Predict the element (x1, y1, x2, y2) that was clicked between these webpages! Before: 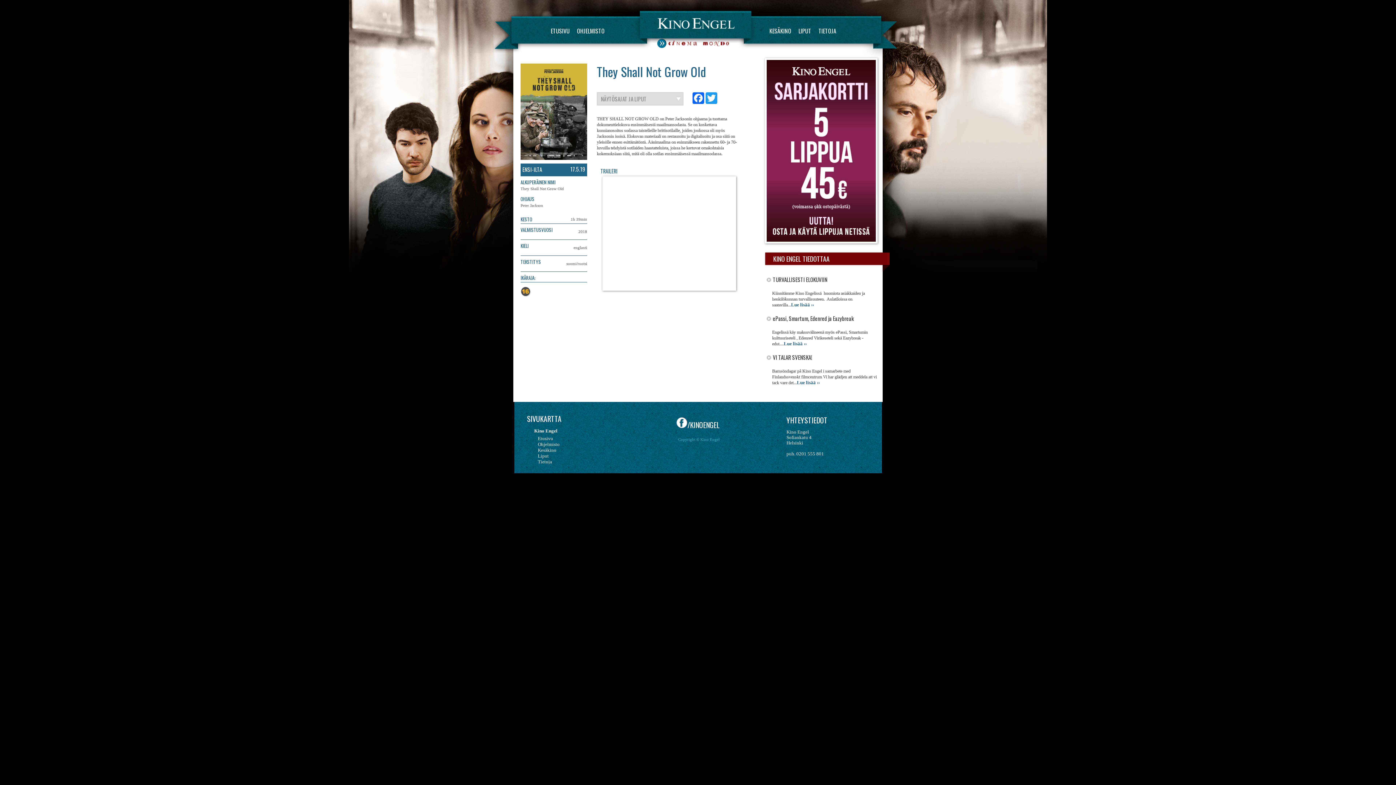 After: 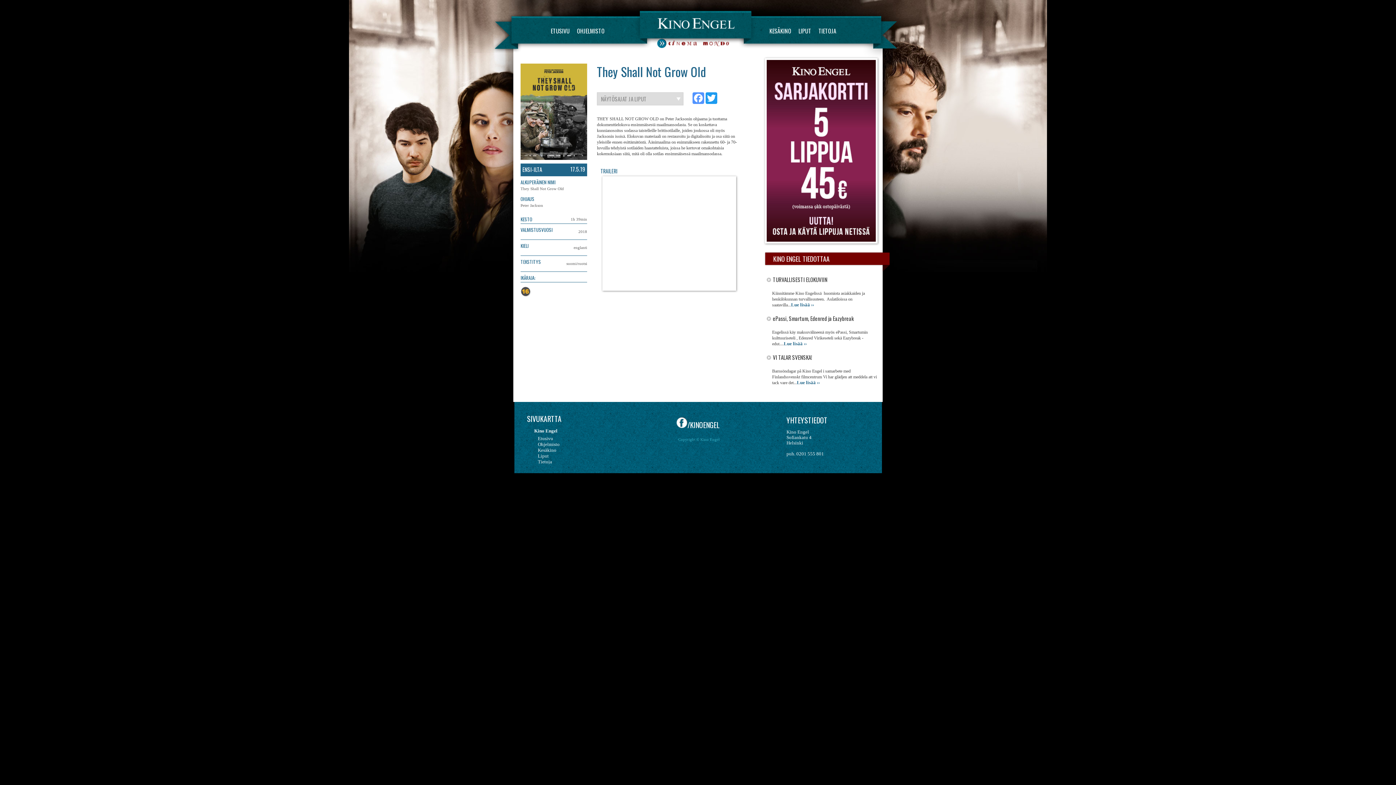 Action: label: Facebook bbox: (692, 92, 705, 104)